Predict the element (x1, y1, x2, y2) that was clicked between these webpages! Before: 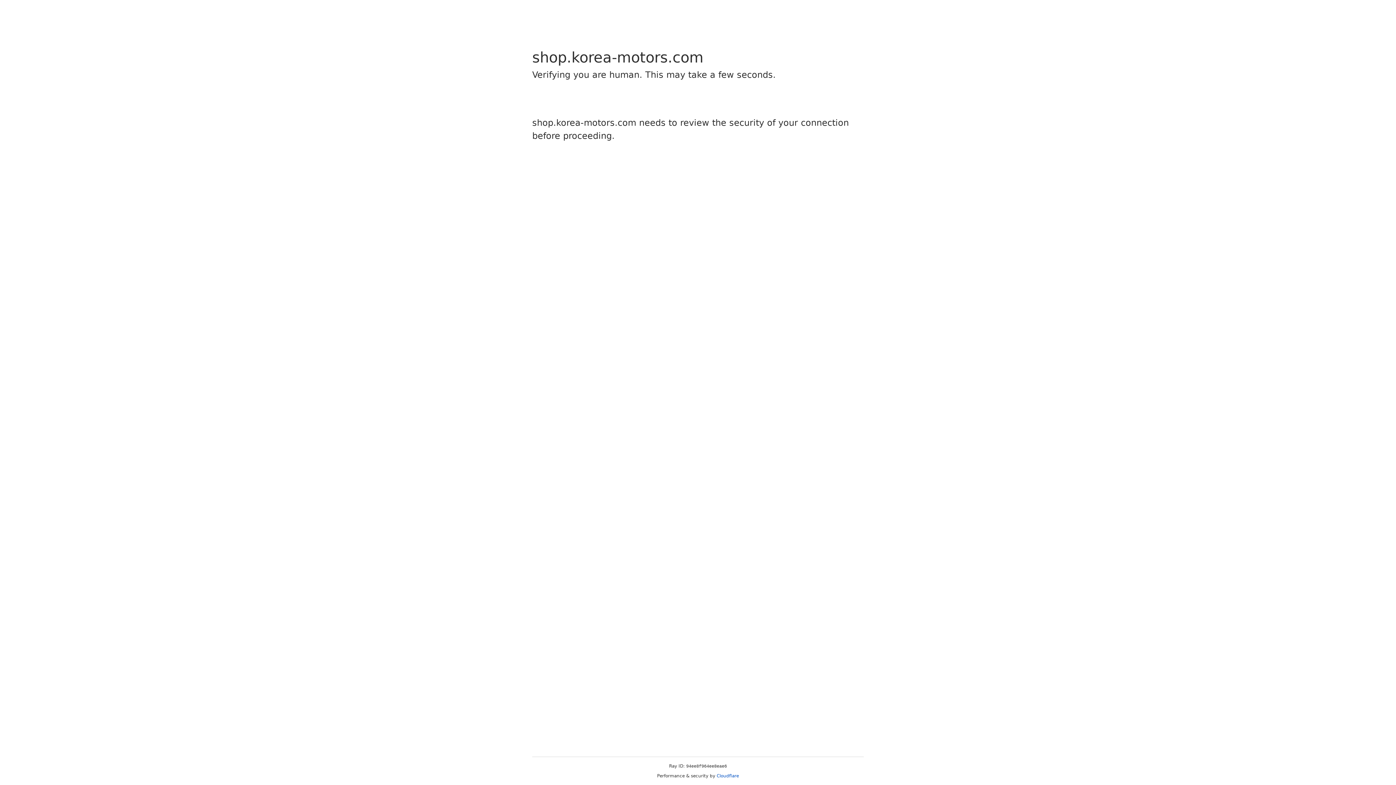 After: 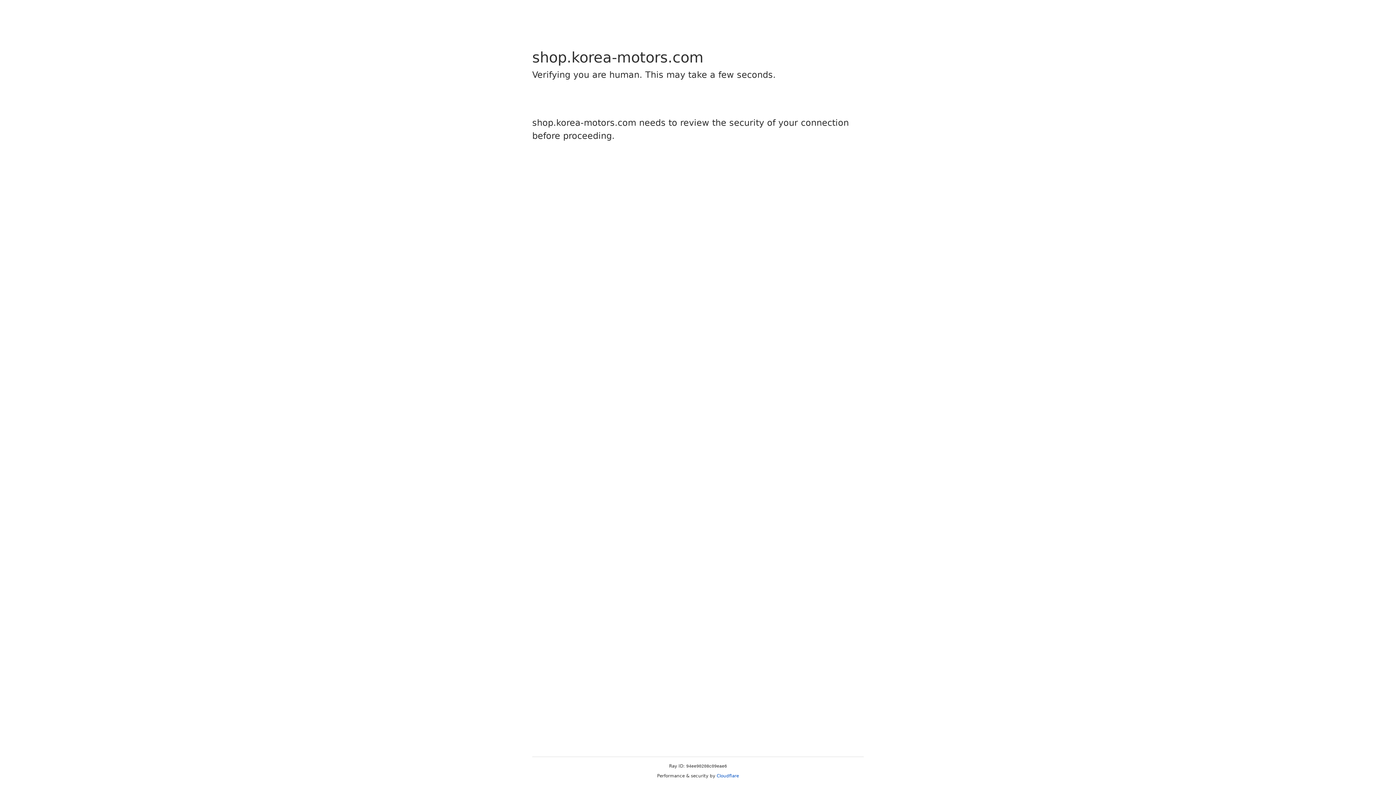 Action: label: Cloudflare bbox: (716, 773, 739, 778)